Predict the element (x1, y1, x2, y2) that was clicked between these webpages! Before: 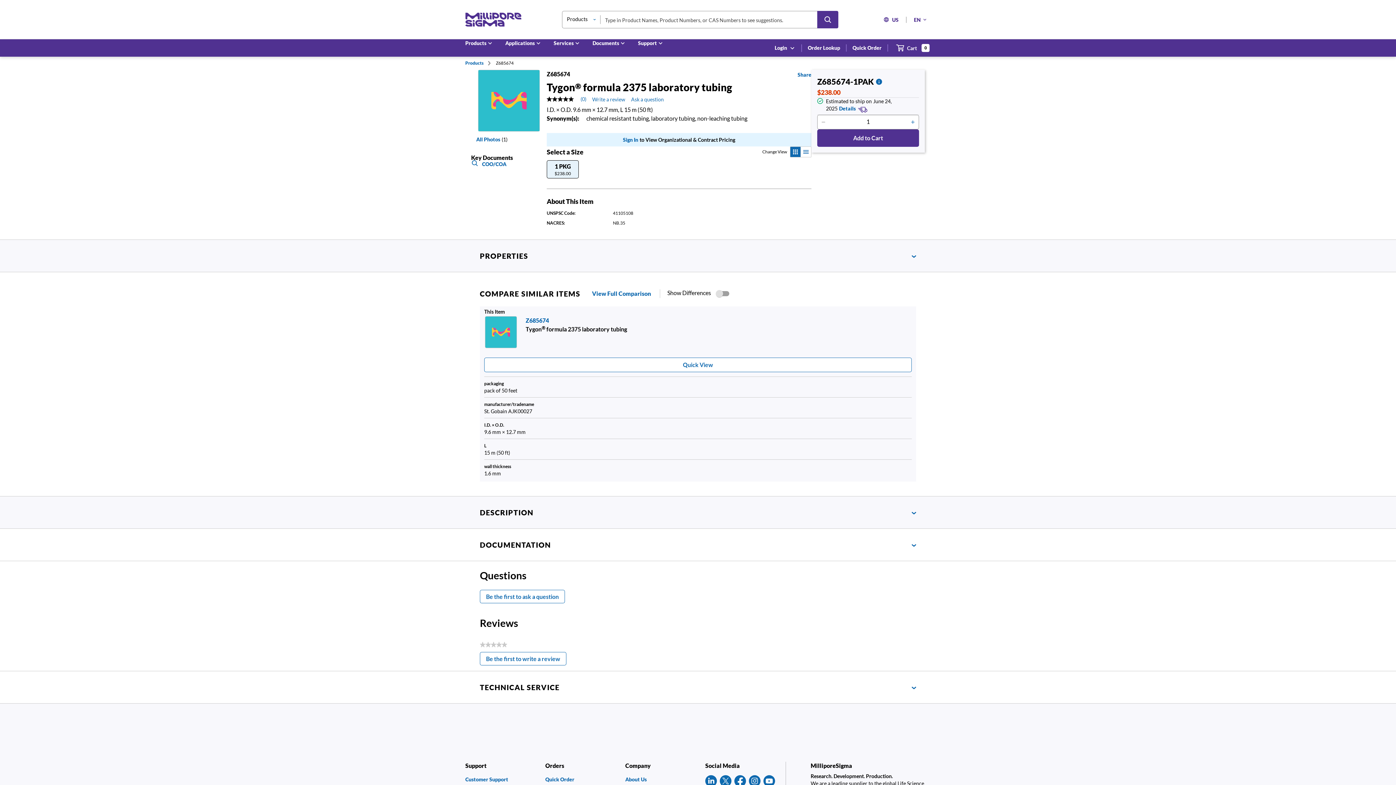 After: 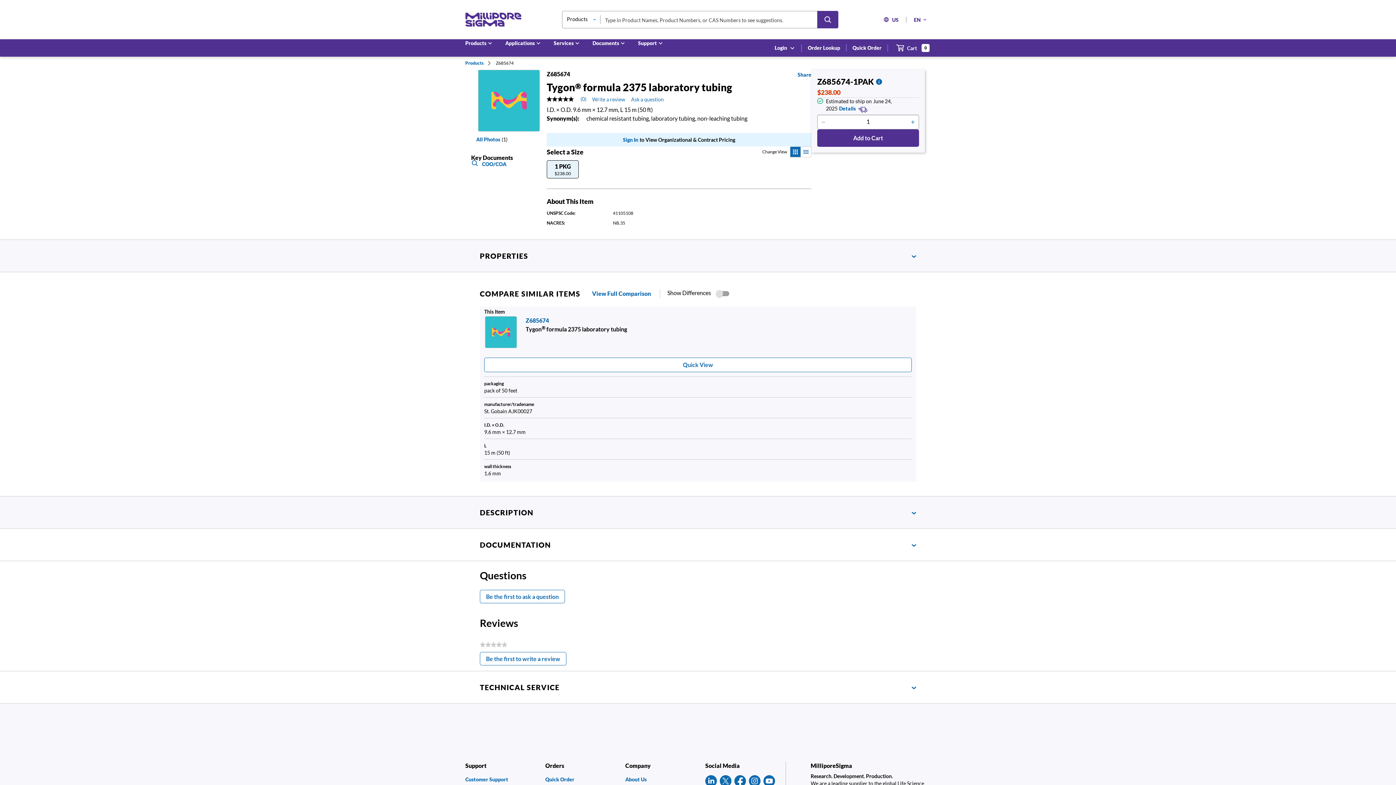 Action: label: Search bbox: (817, 10, 838, 28)